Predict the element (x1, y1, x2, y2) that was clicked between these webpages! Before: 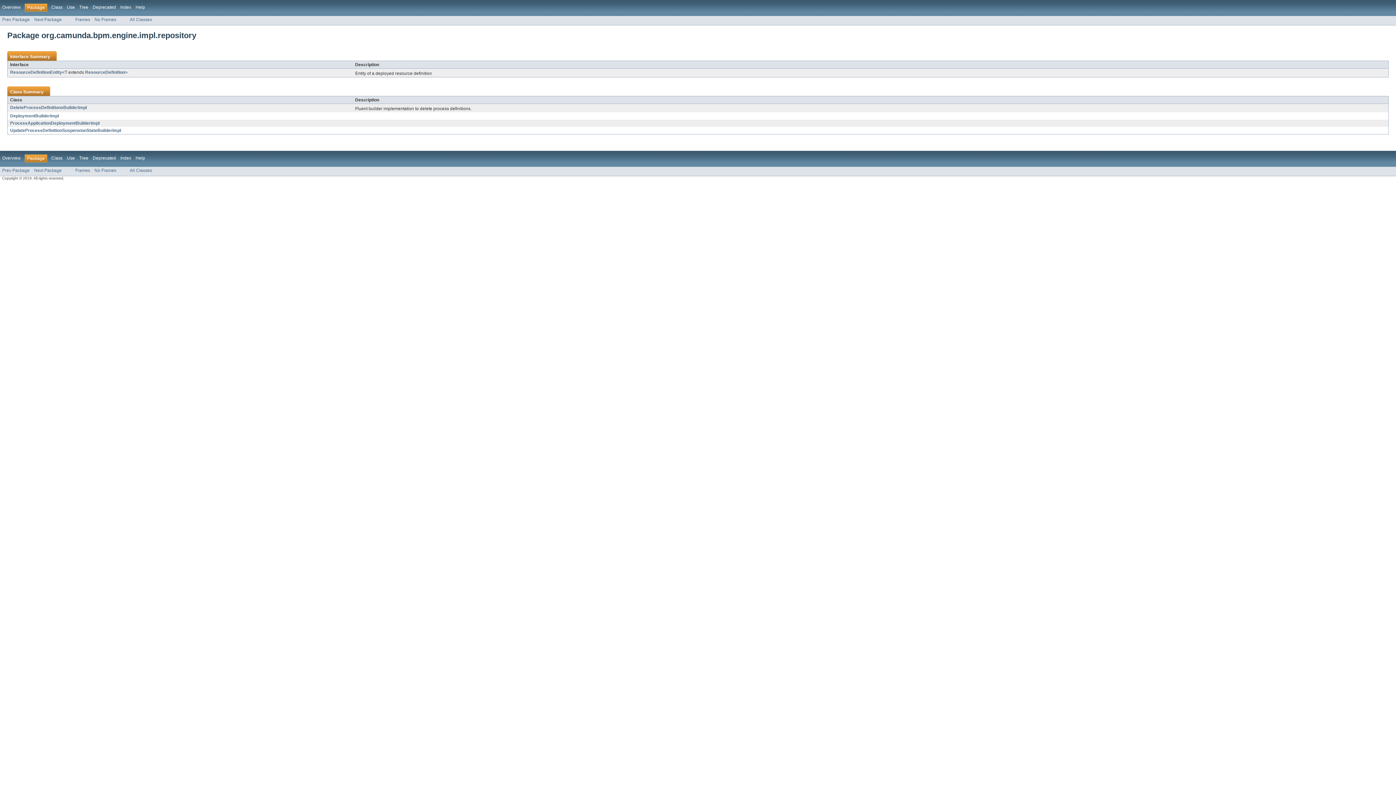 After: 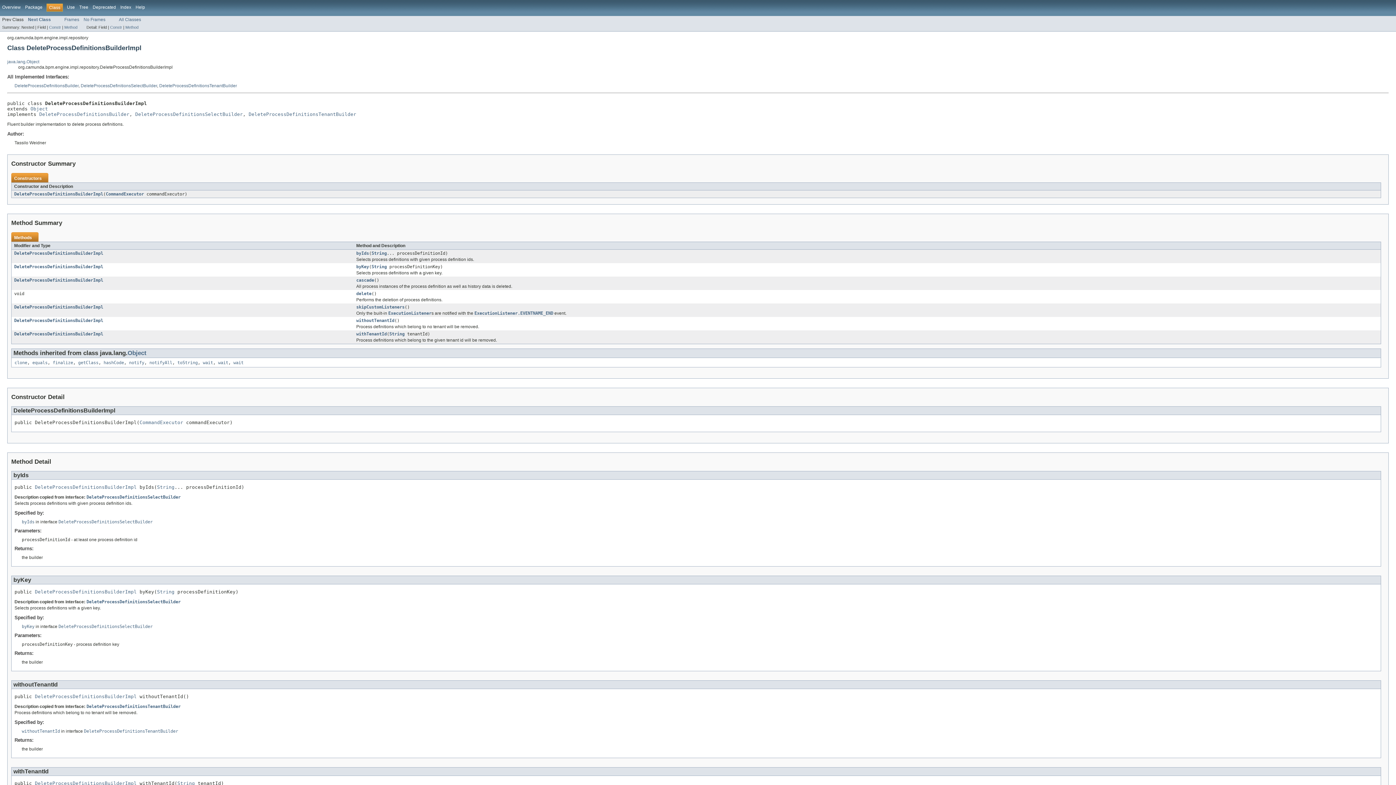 Action: bbox: (10, 105, 86, 110) label: DeleteProcessDefinitionsBuilderImpl